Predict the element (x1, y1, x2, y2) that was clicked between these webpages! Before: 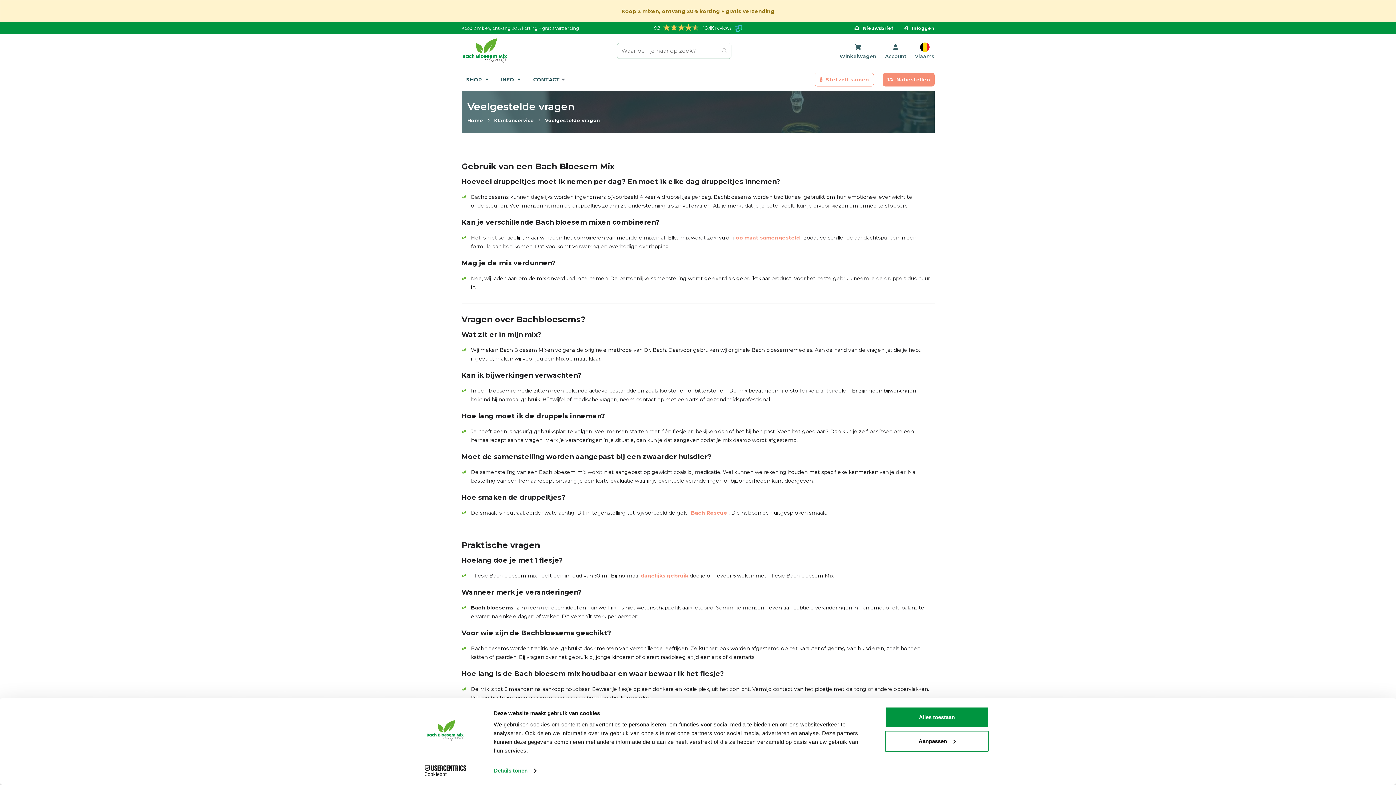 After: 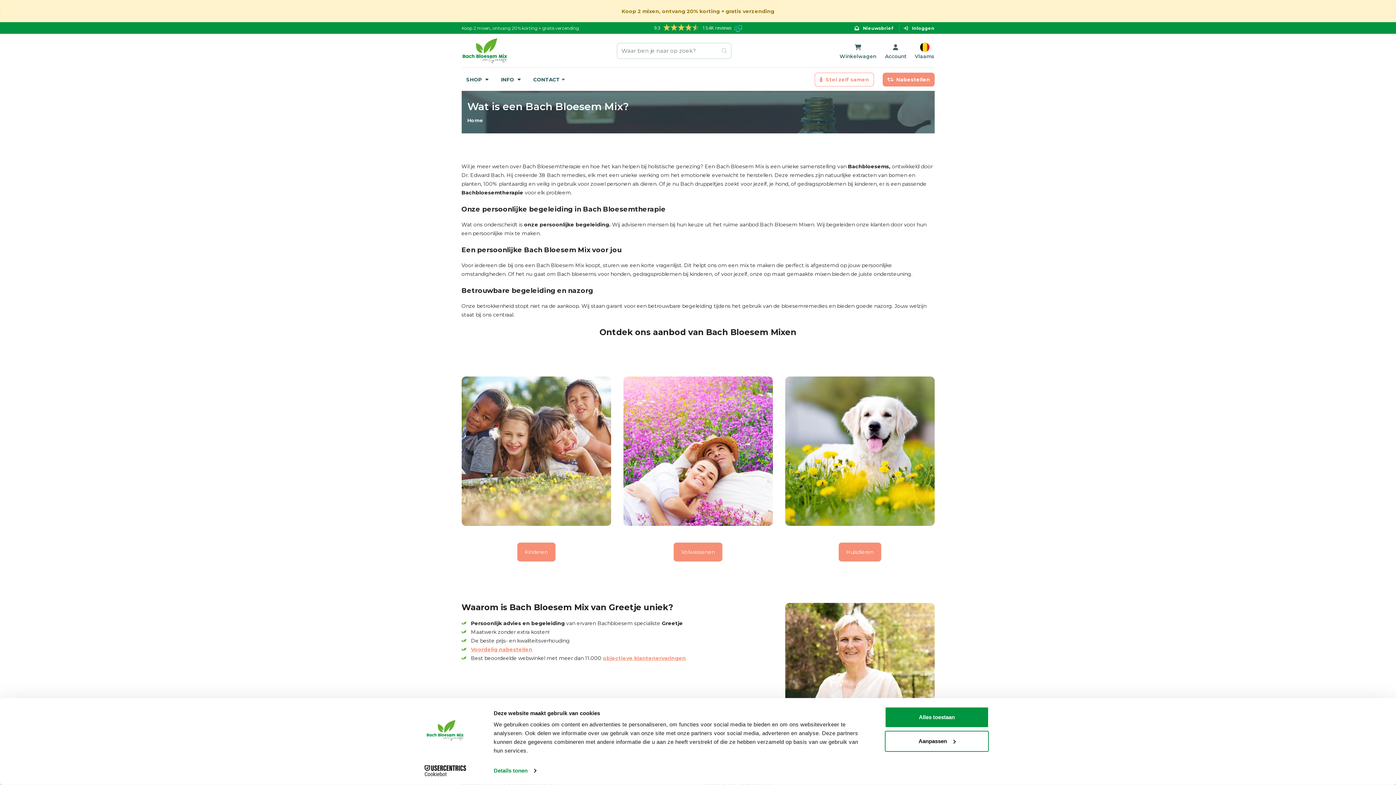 Action: label: dagelijks gebruik bbox: (640, 571, 688, 580)